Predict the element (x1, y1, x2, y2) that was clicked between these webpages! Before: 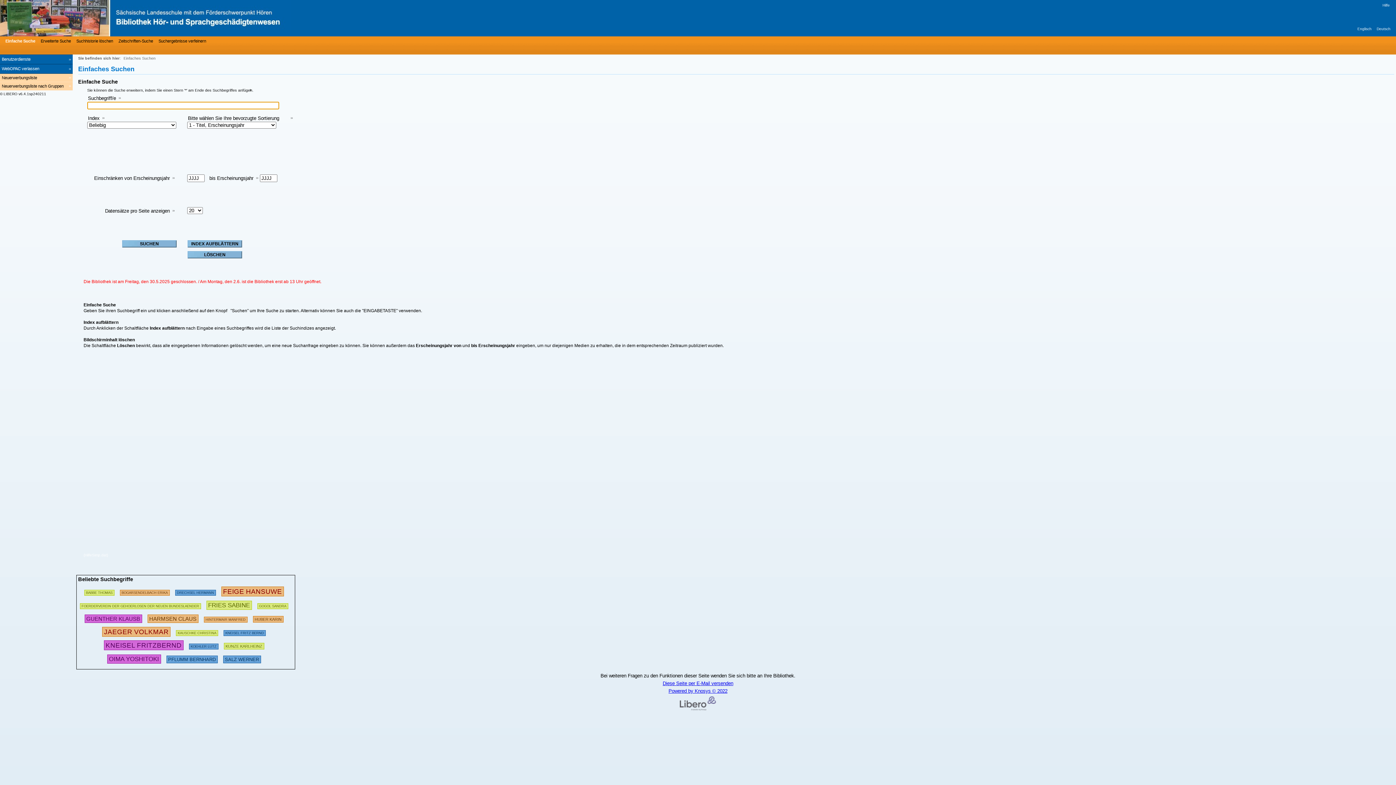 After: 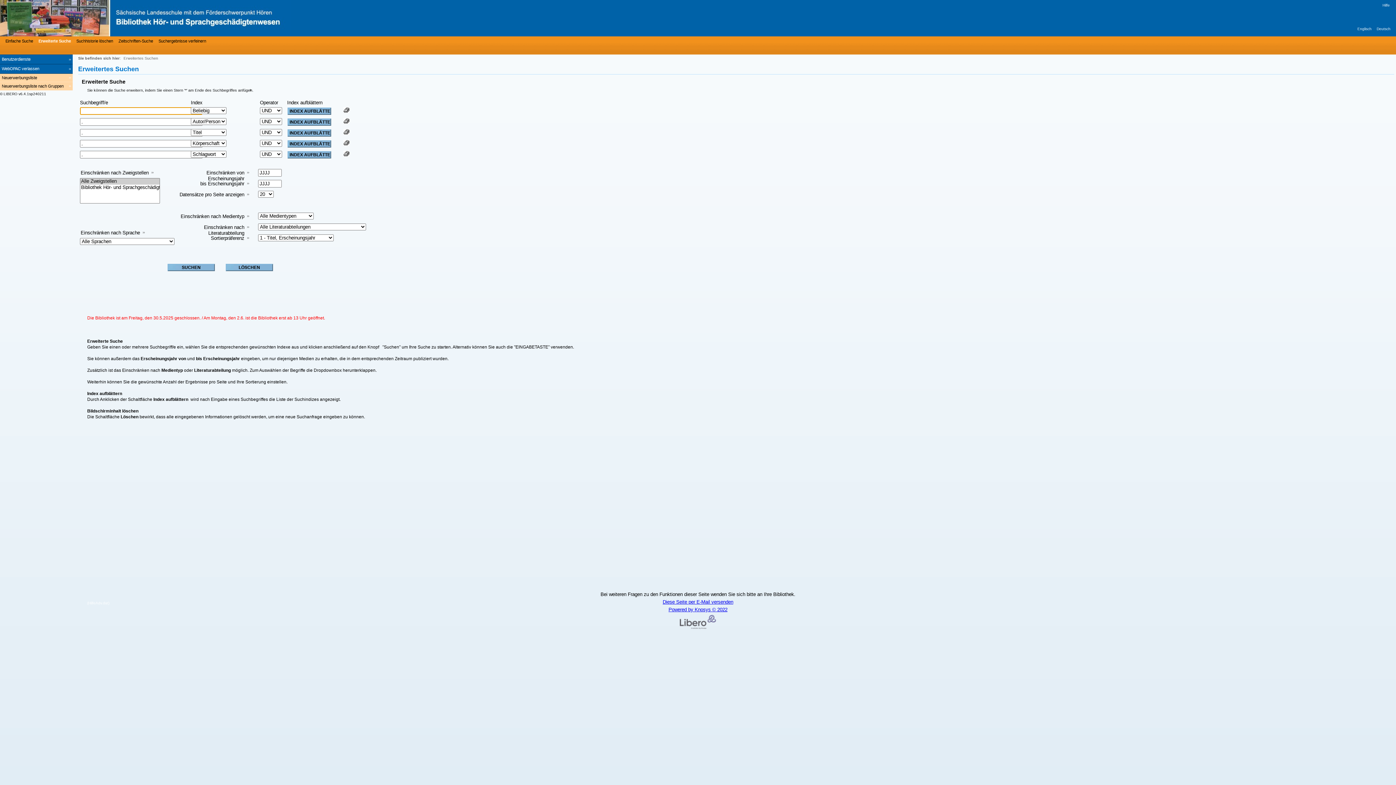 Action: label: Erweiterte Suche bbox: (38, 37, 70, 44)